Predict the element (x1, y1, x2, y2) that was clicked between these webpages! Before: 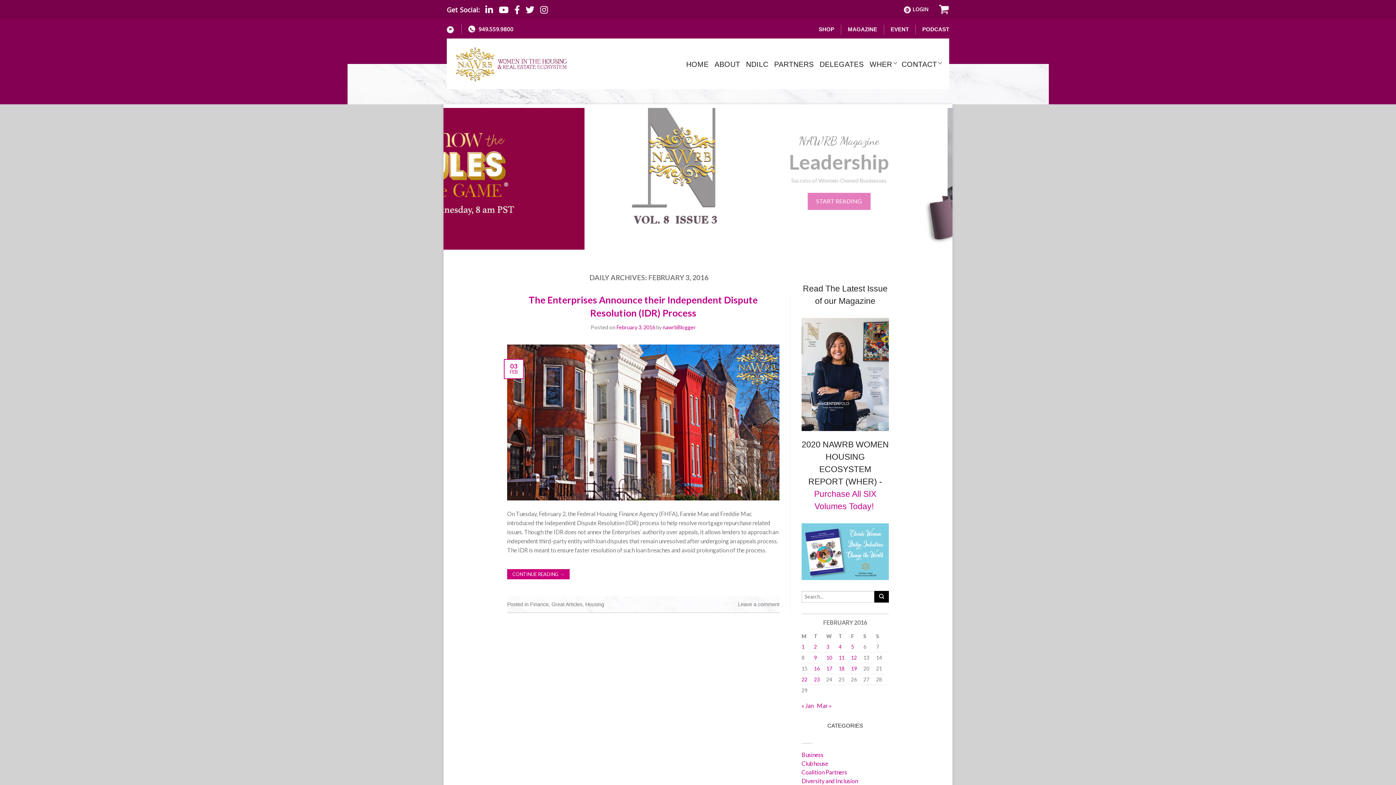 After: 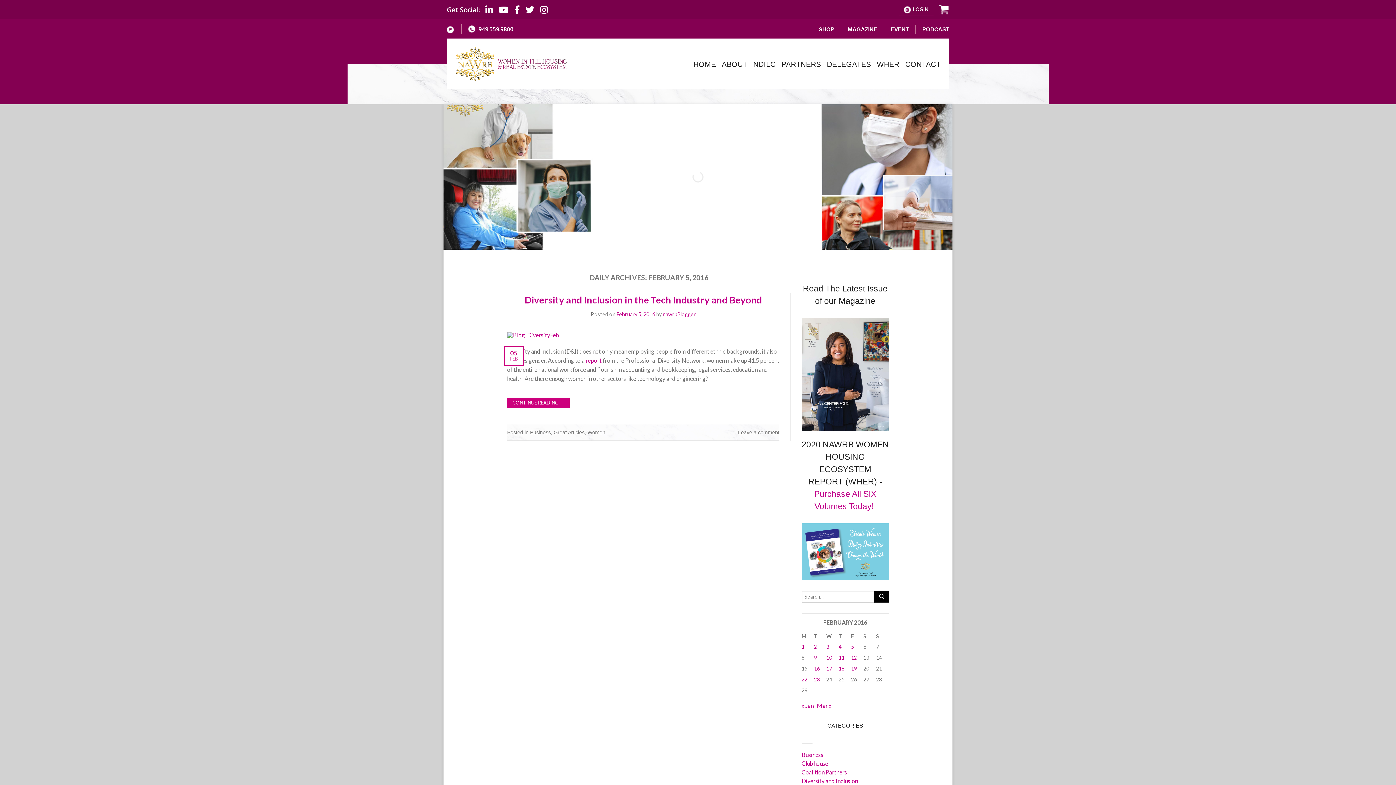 Action: label: Posts published on February 5, 2016 bbox: (851, 644, 854, 650)